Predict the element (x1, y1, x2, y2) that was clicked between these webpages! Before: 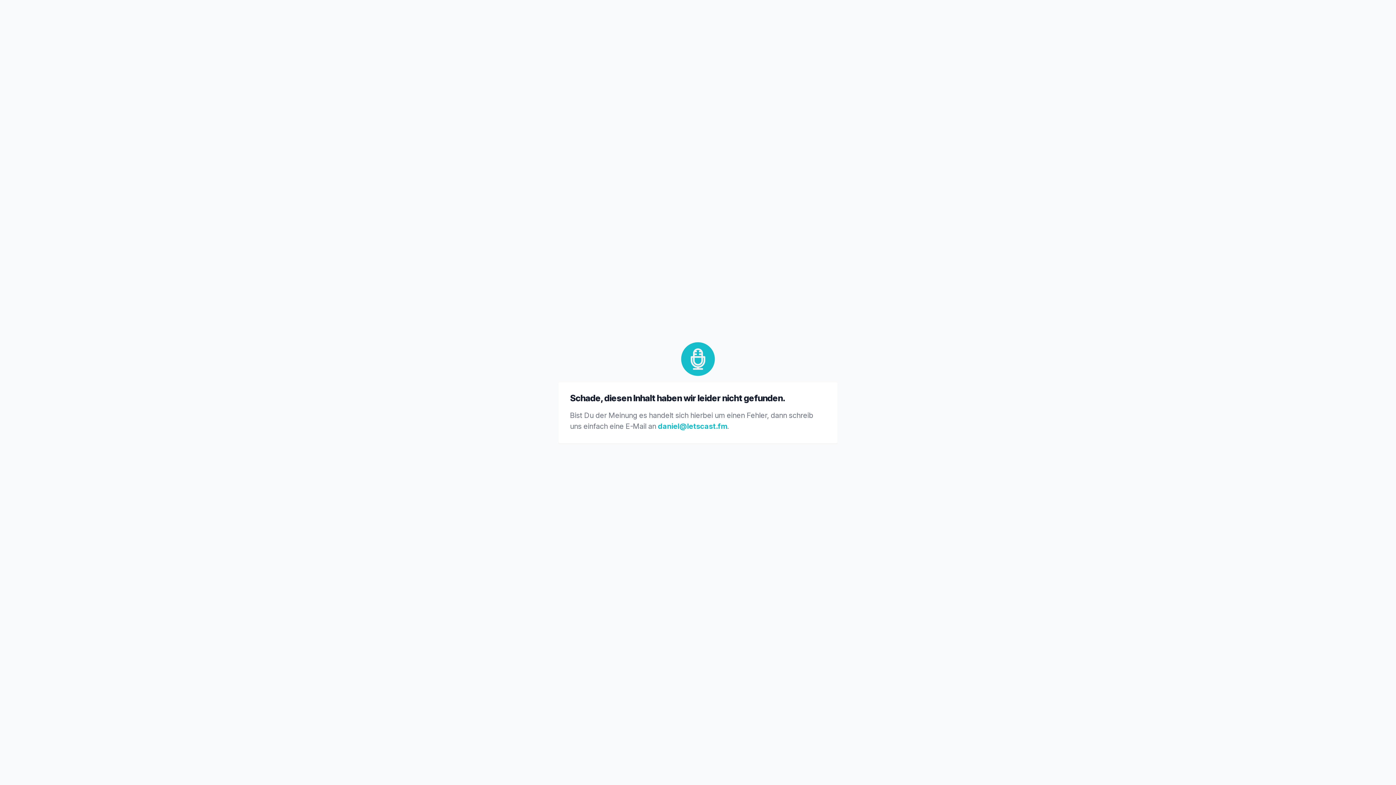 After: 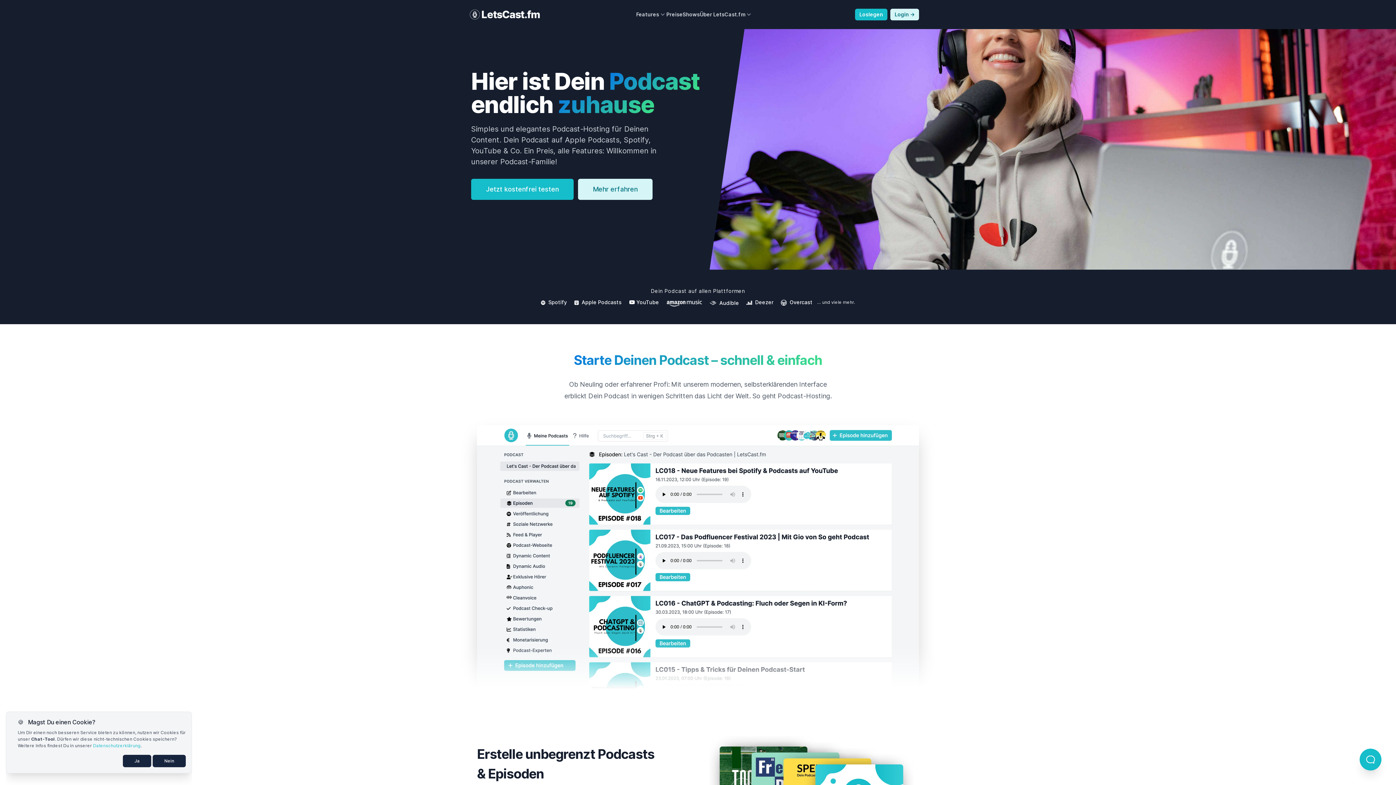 Action: bbox: (680, 355, 715, 362)